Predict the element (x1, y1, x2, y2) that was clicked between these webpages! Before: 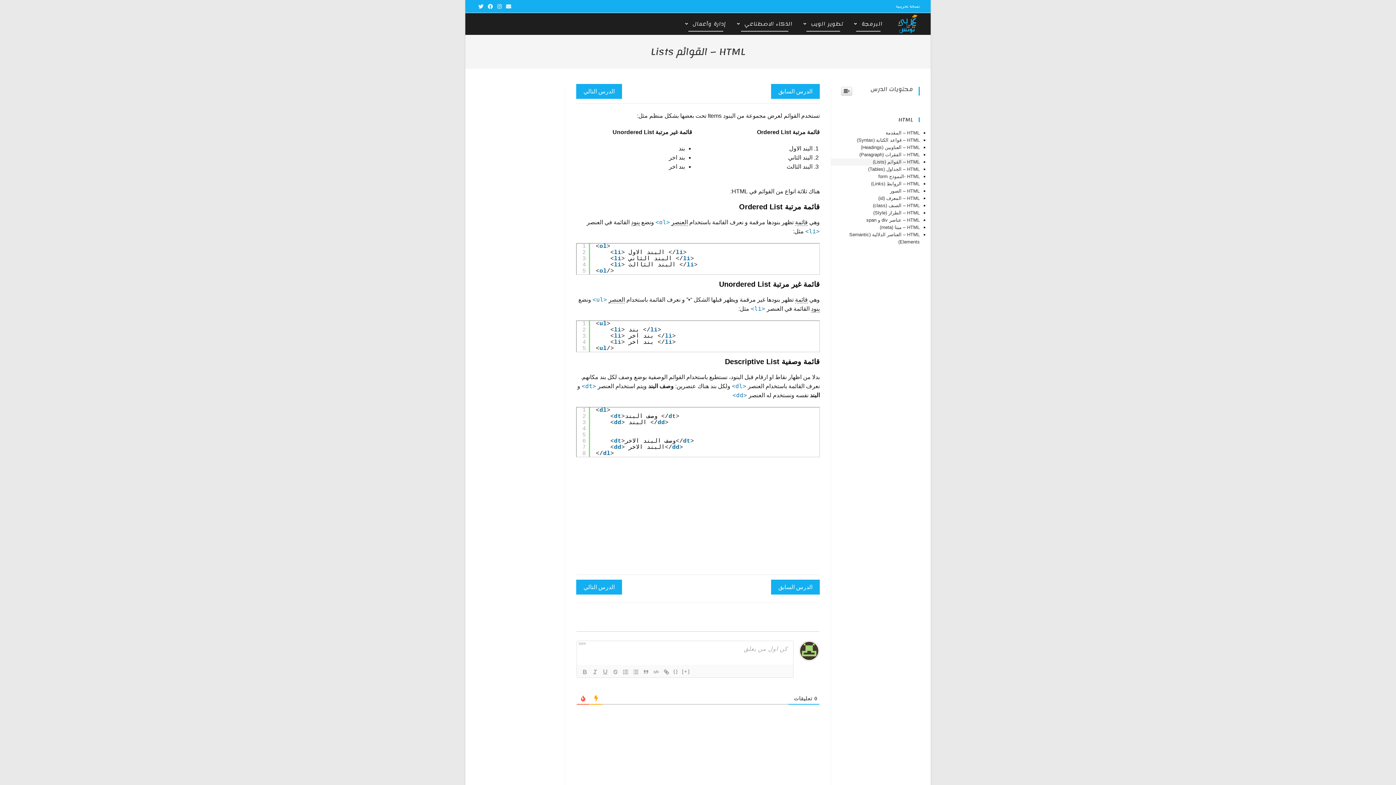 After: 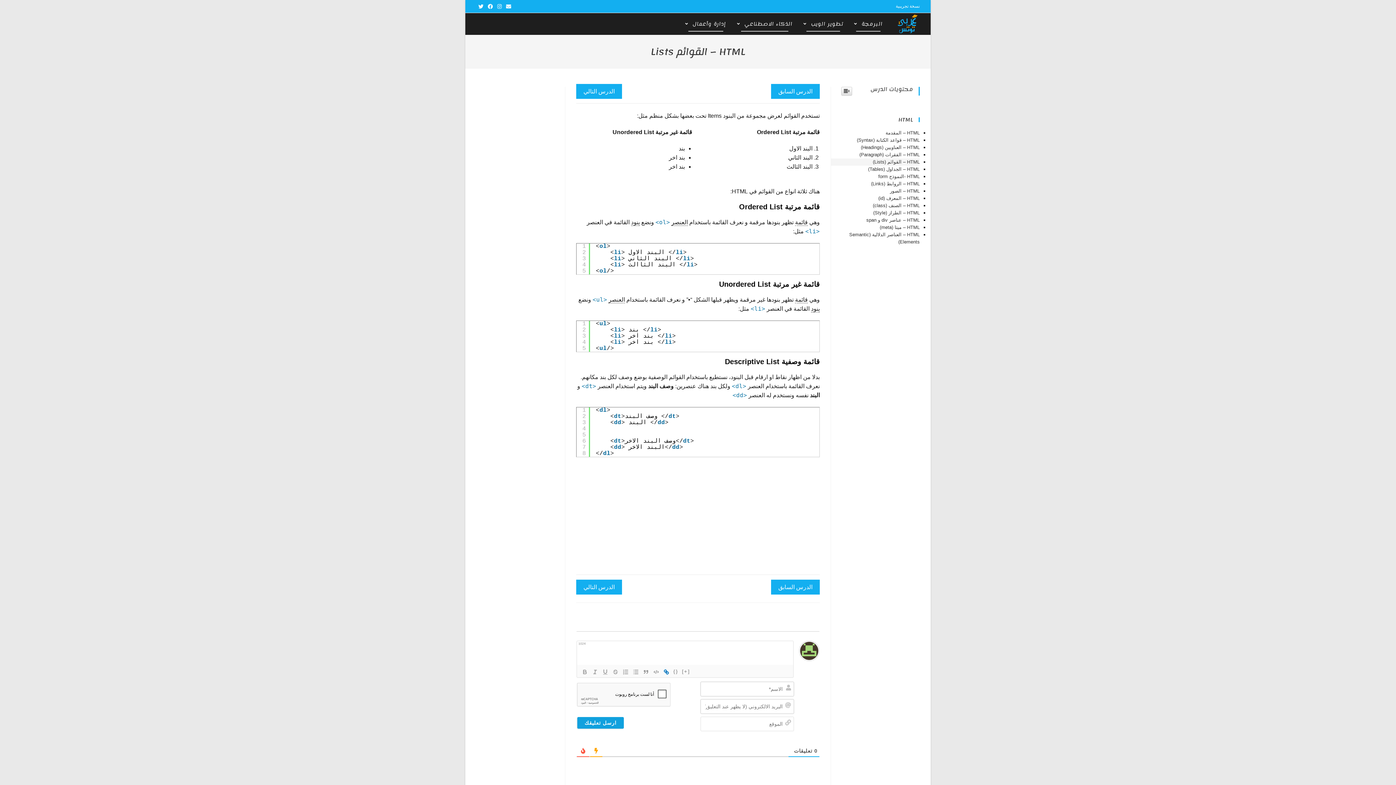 Action: bbox: (661, 668, 671, 676)